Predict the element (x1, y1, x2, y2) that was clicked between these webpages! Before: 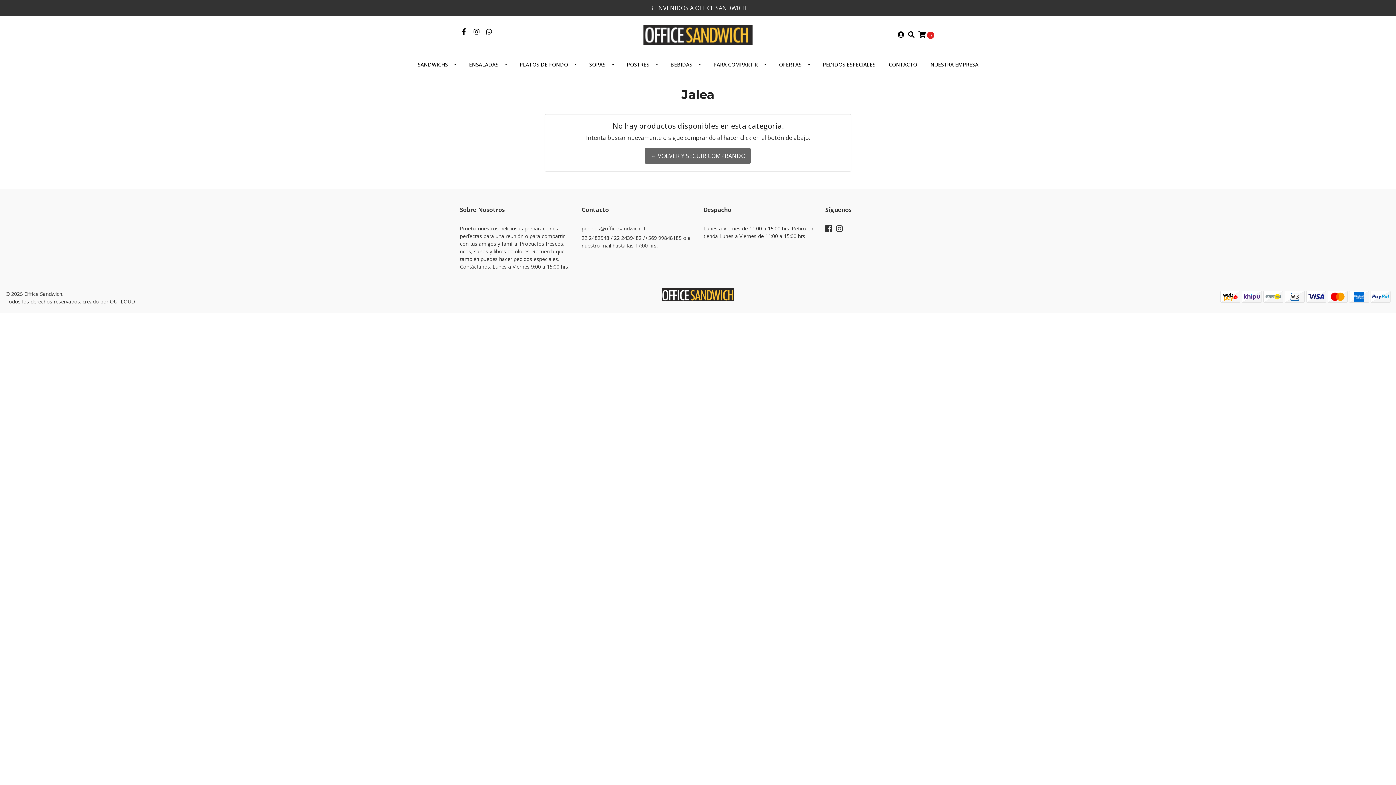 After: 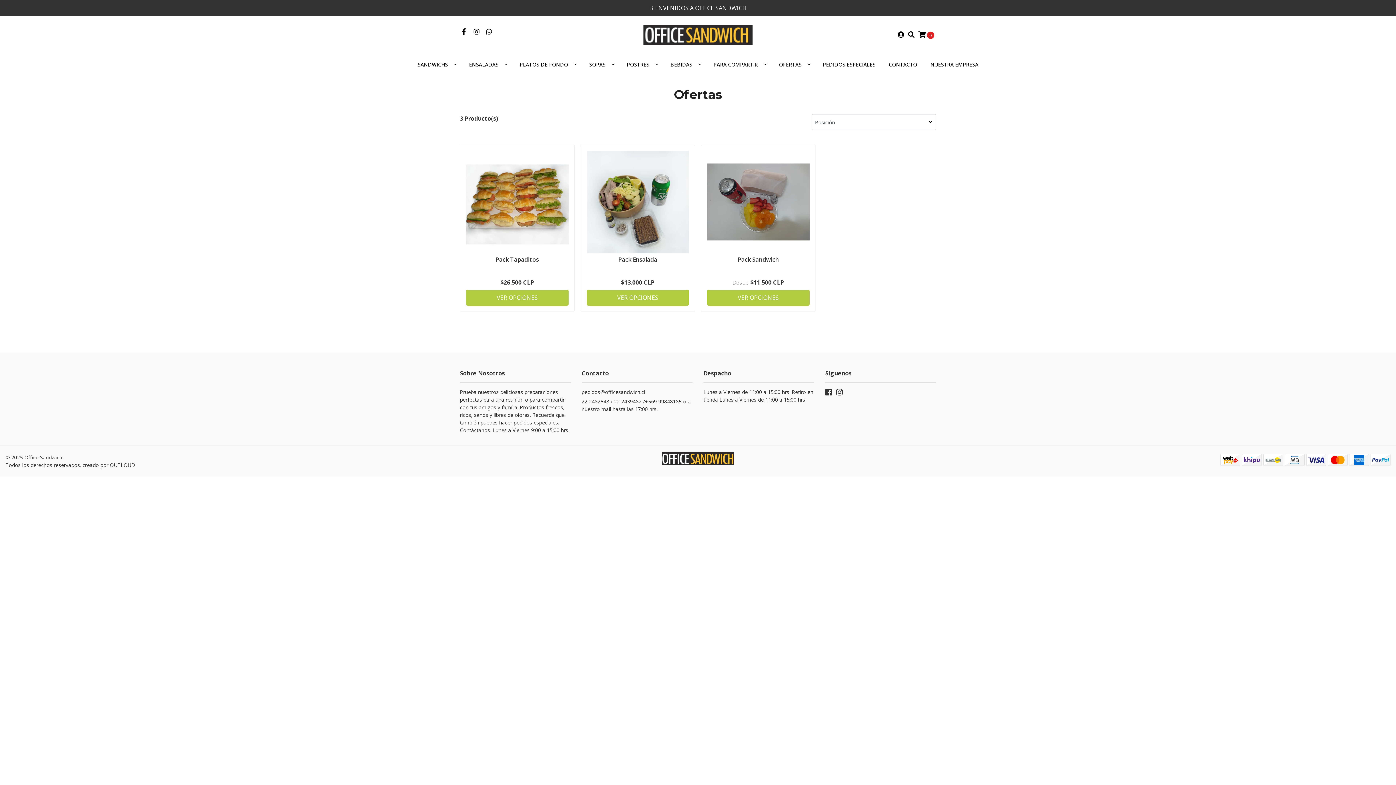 Action: label: OFERTAS bbox: (772, 54, 816, 74)